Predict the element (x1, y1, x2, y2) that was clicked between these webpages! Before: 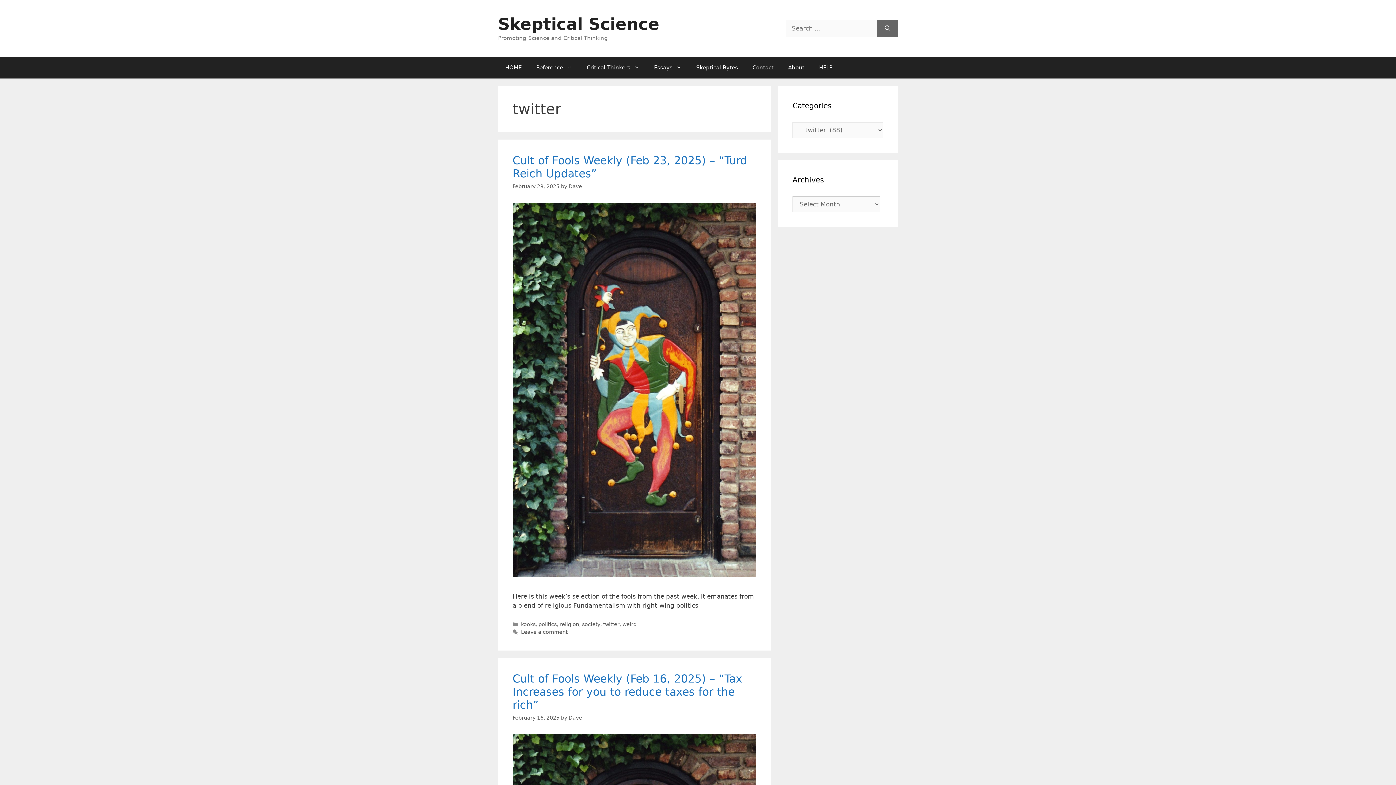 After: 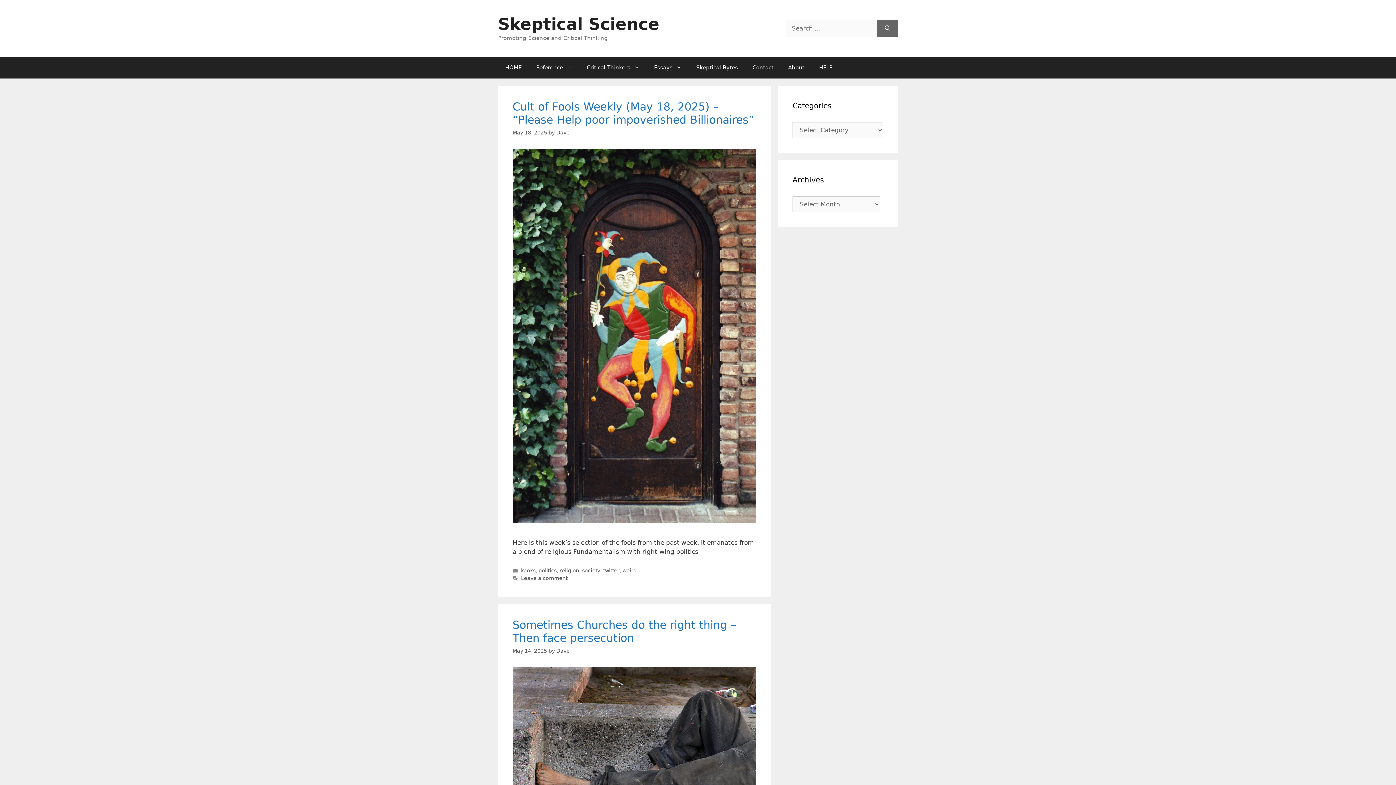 Action: label: Skeptical Science bbox: (498, 14, 659, 33)